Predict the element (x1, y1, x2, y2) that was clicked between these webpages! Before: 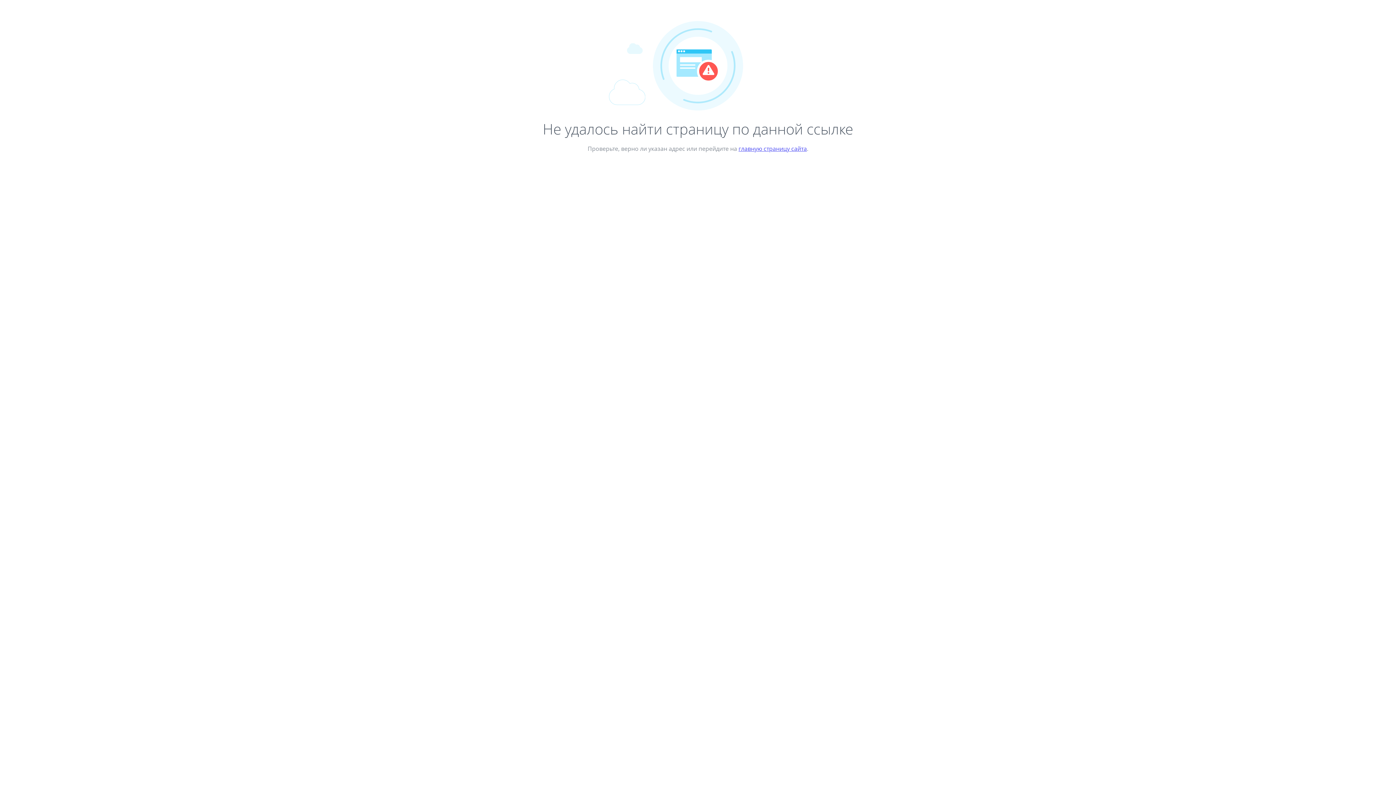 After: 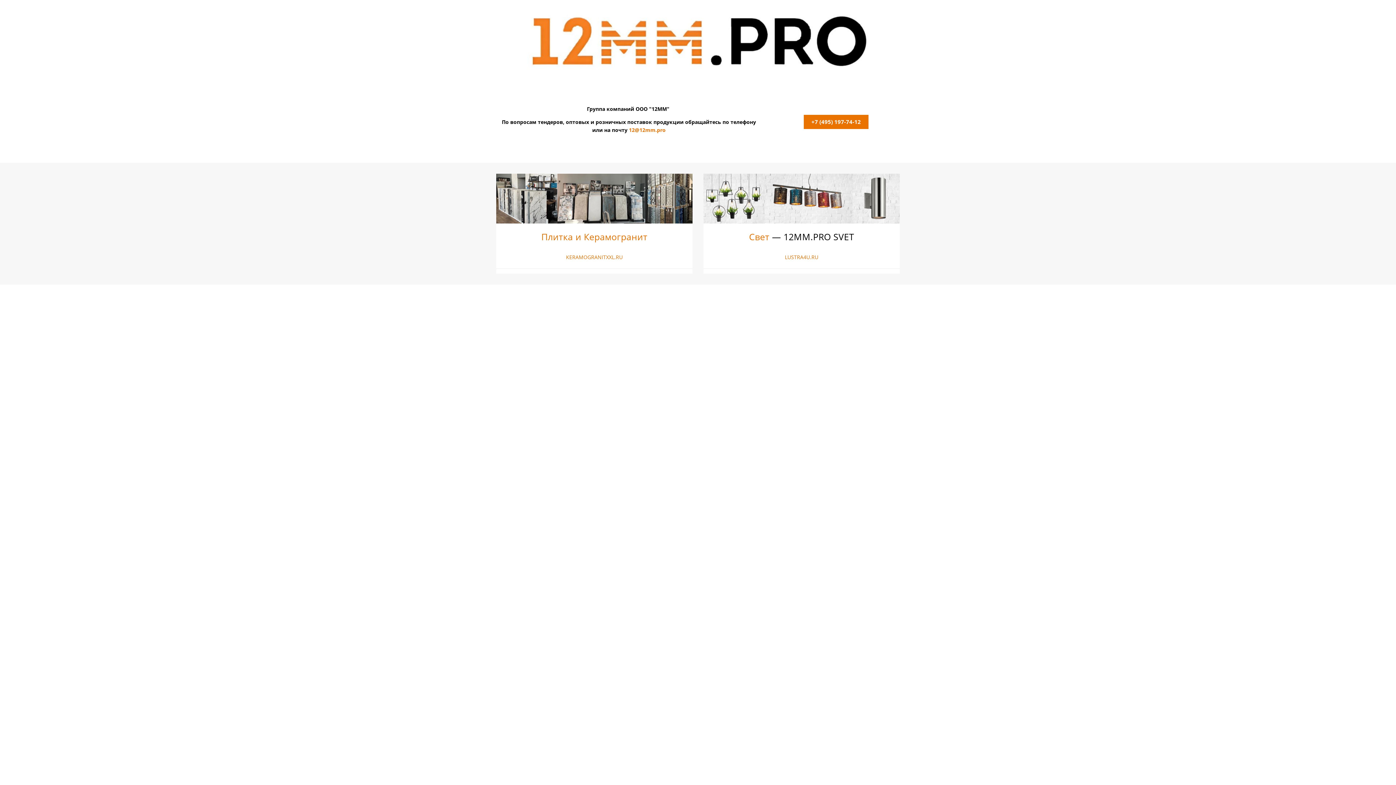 Action: bbox: (738, 144, 807, 152) label: главную страницу сайта